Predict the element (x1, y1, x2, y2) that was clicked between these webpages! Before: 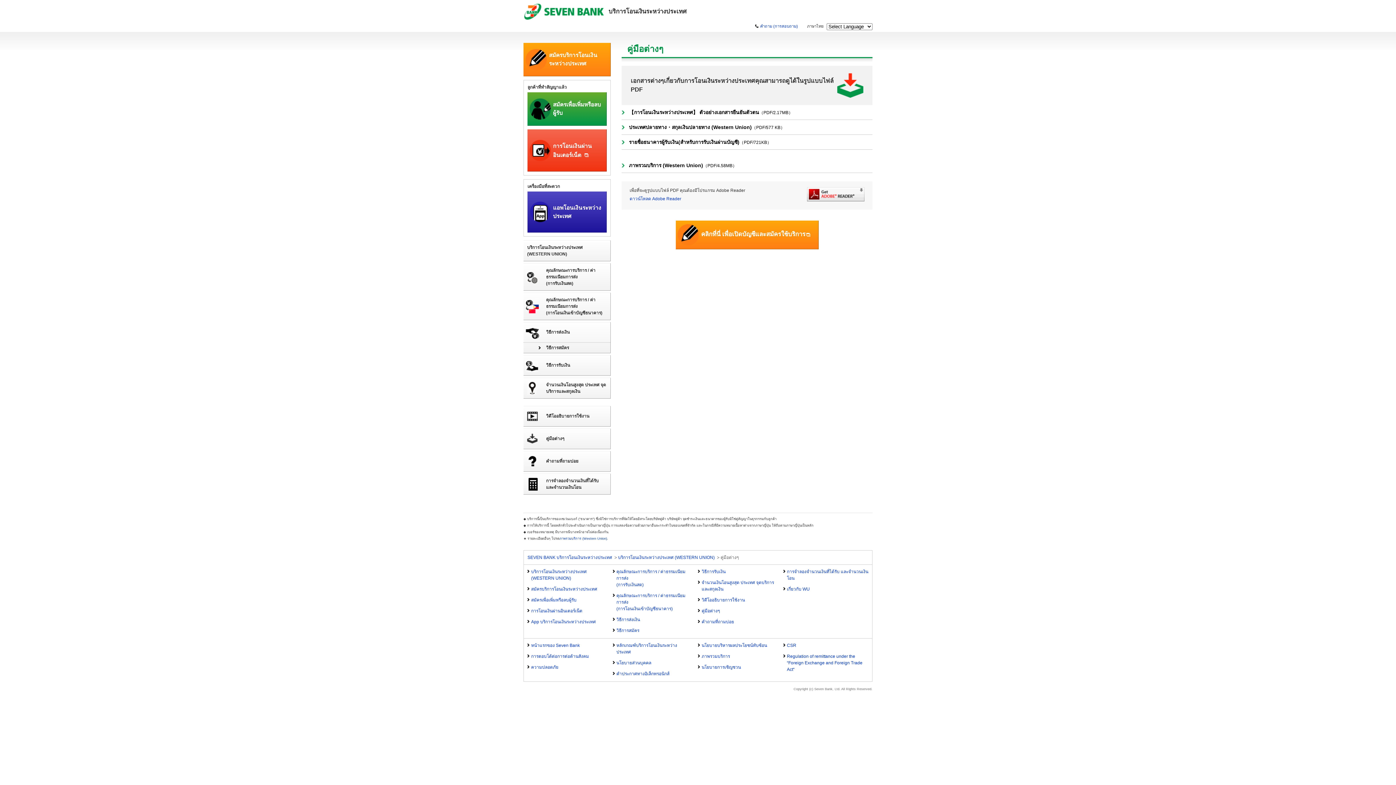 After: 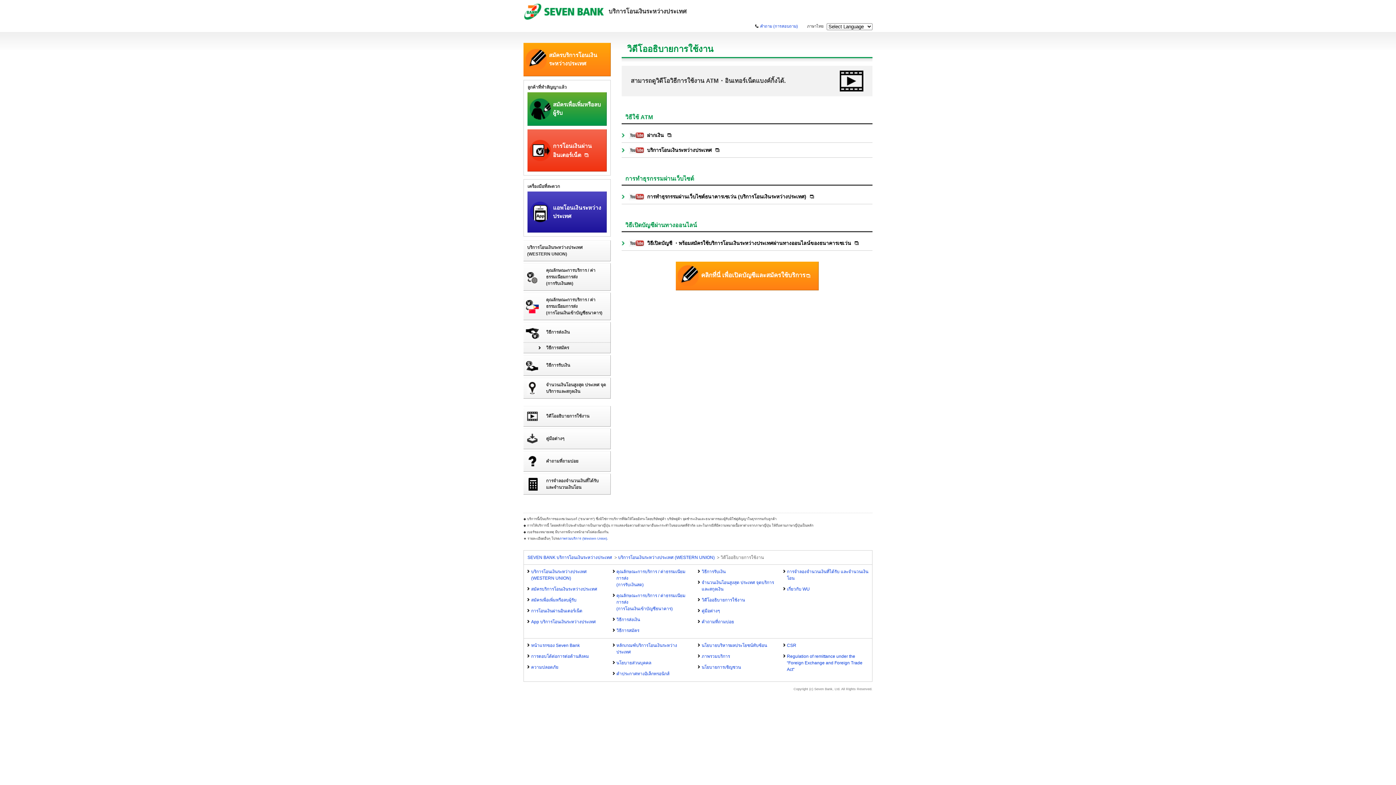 Action: bbox: (523, 406, 610, 426) label: วิดีโออธิบายการใช้งาน